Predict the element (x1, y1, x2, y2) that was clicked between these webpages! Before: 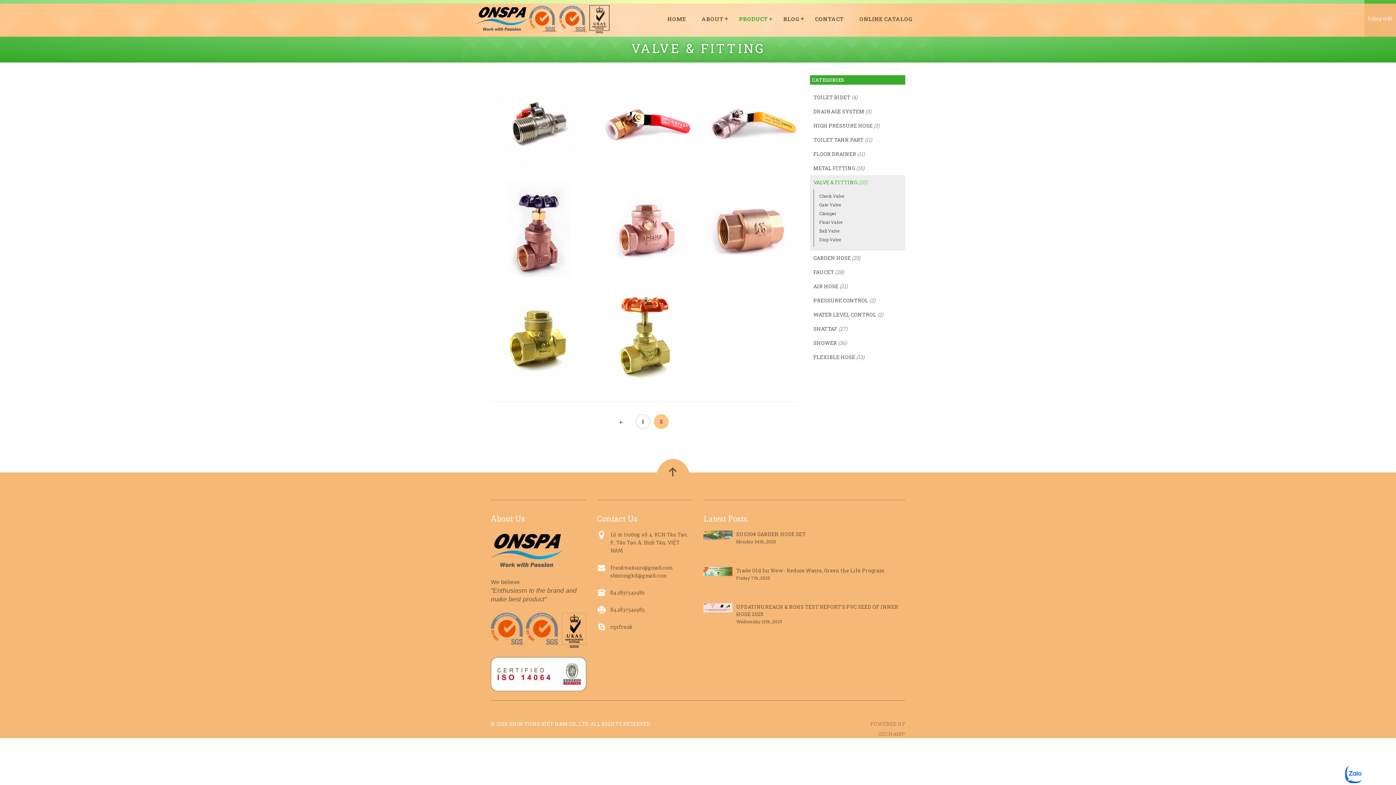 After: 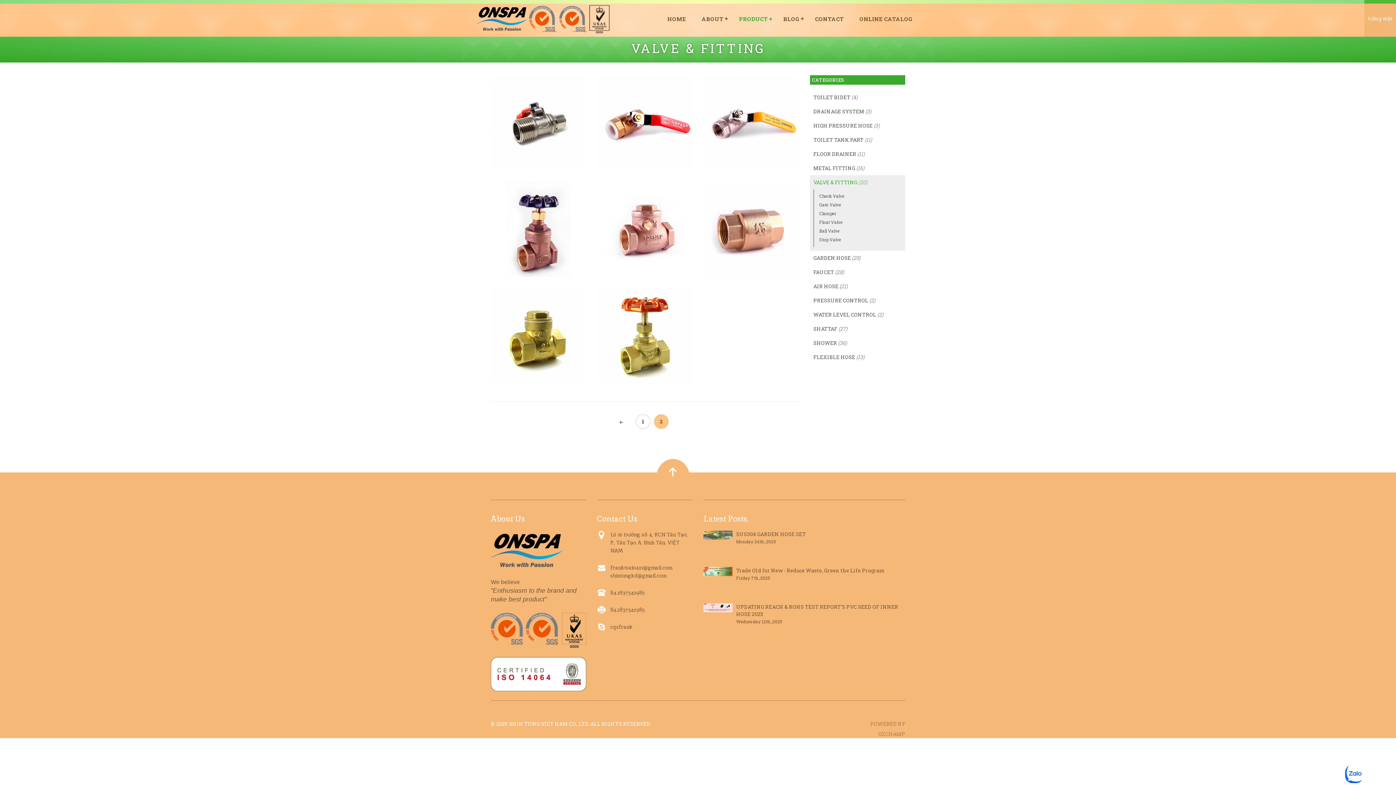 Action: bbox: (656, 459, 690, 497)